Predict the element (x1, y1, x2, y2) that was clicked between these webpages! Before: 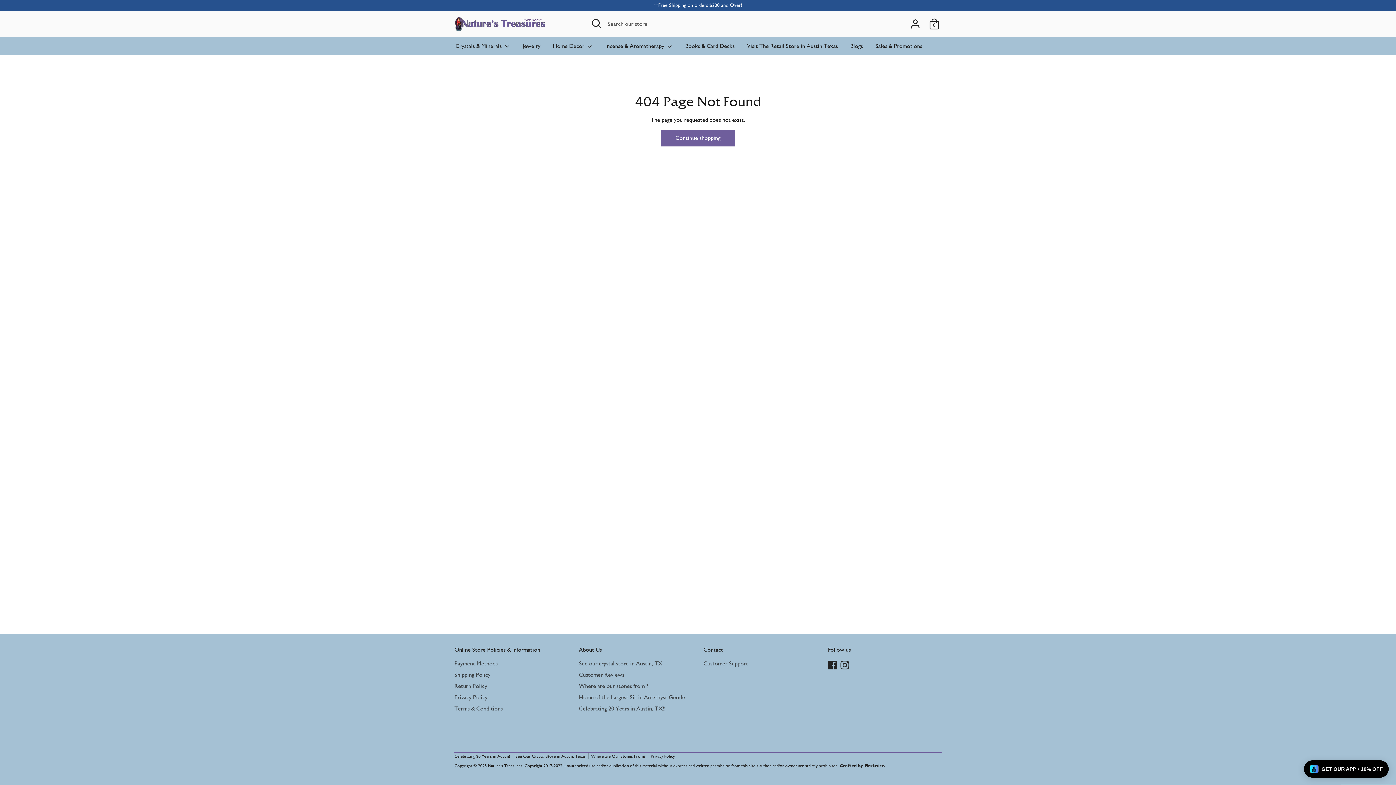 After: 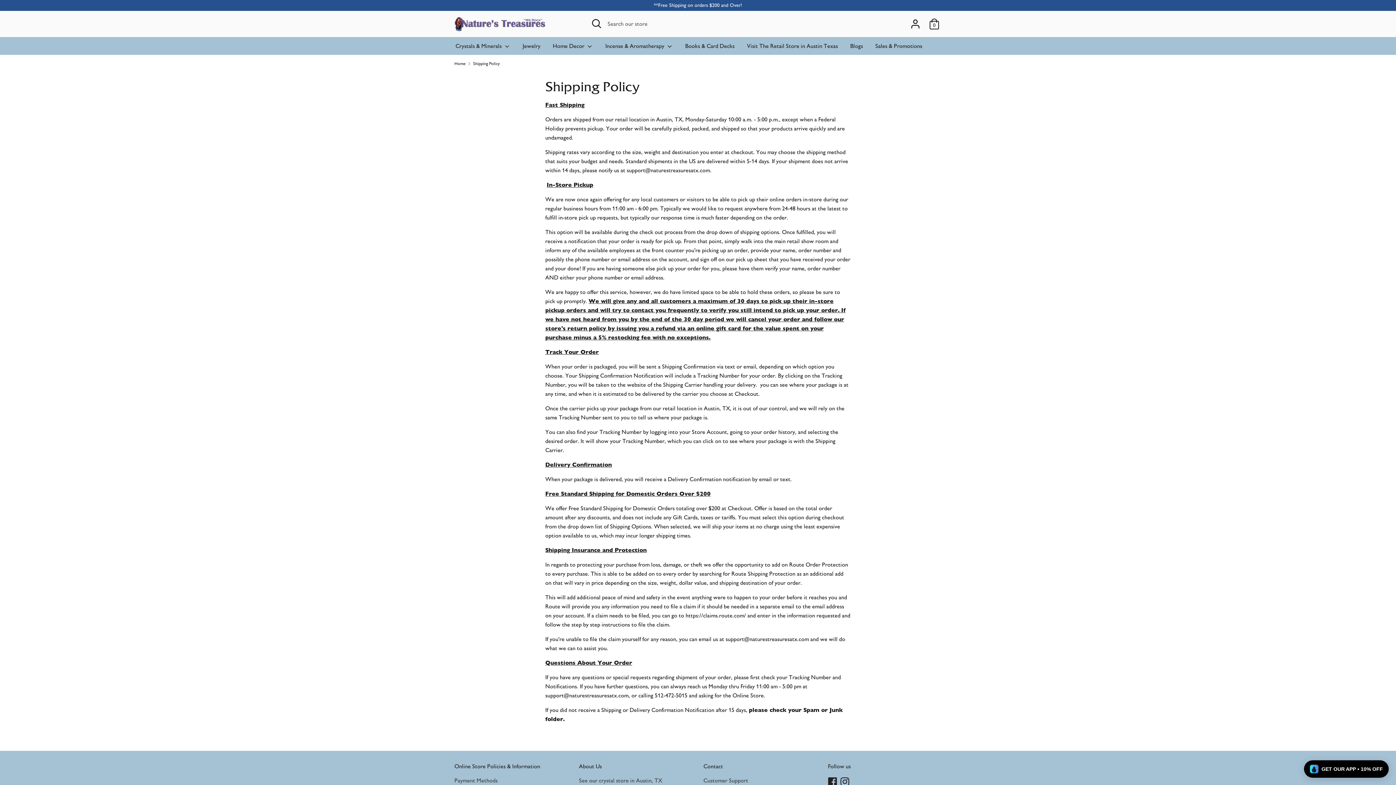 Action: label: Shipping Policy bbox: (454, 669, 568, 680)